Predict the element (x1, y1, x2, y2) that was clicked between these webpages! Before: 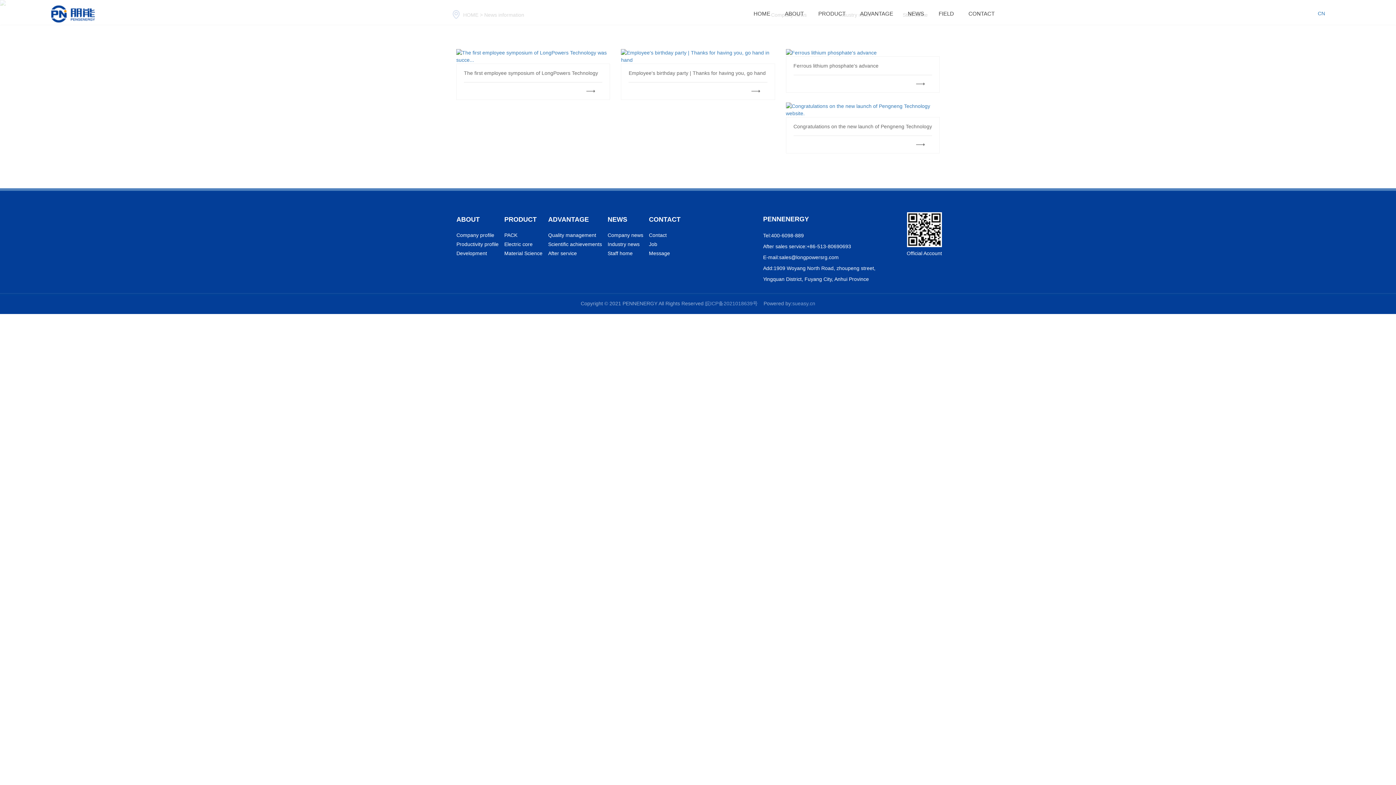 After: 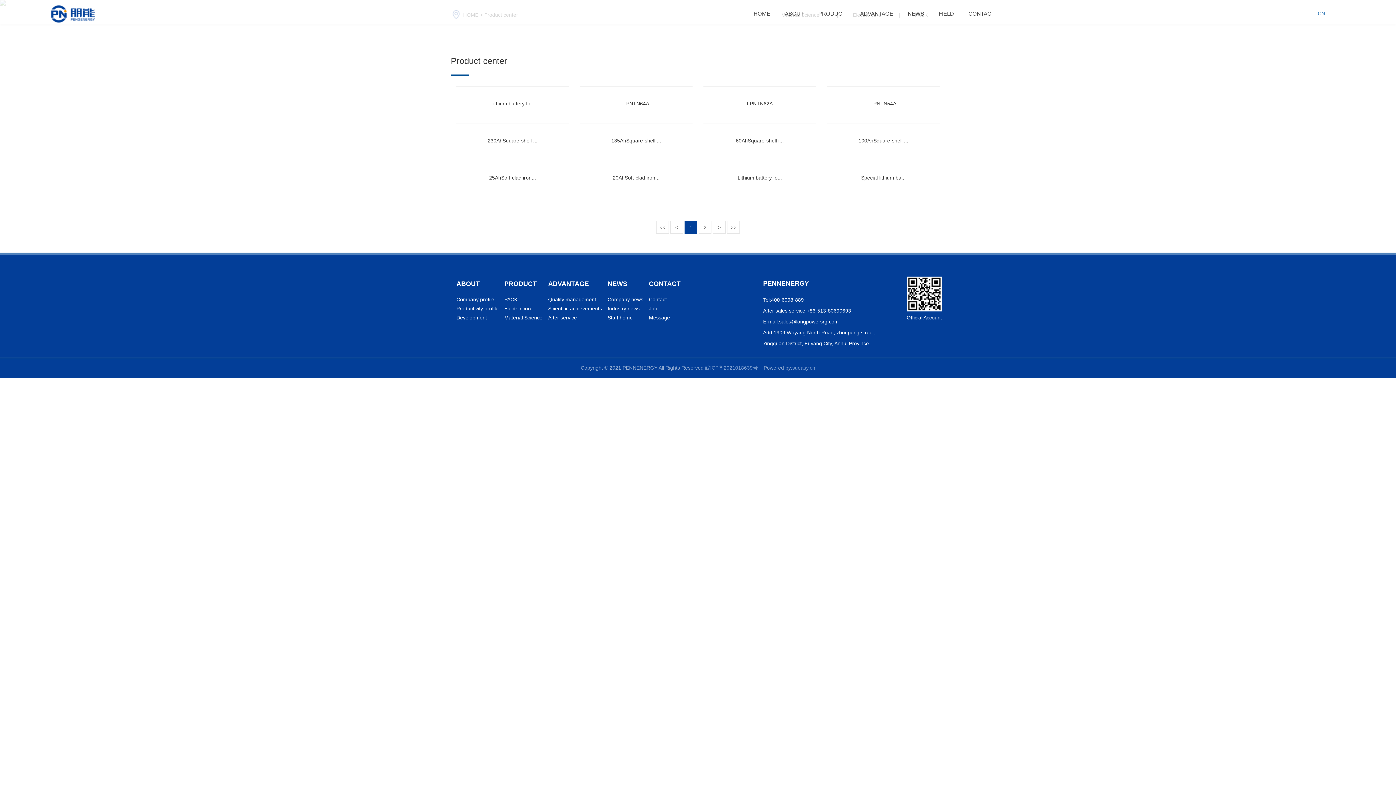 Action: bbox: (504, 215, 536, 223) label: PRODUCT